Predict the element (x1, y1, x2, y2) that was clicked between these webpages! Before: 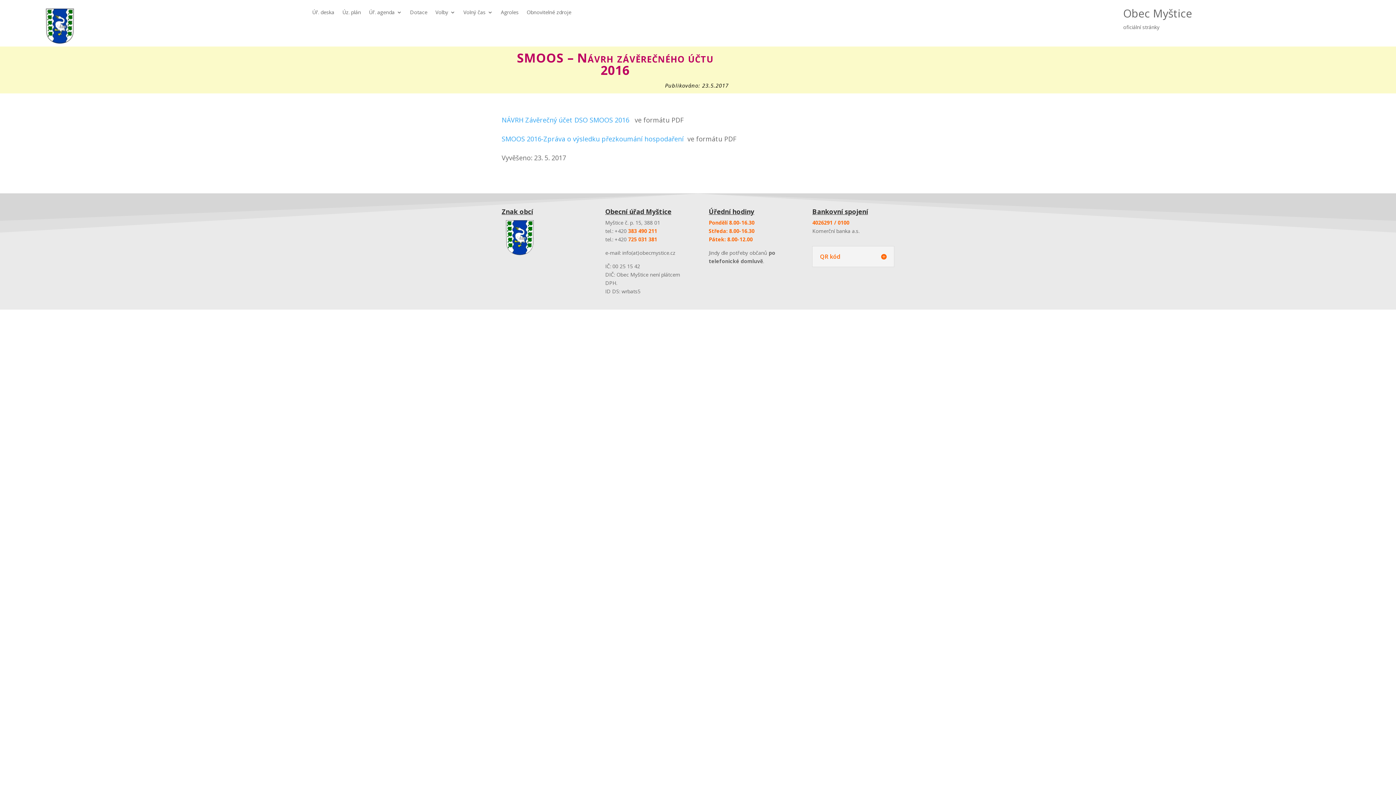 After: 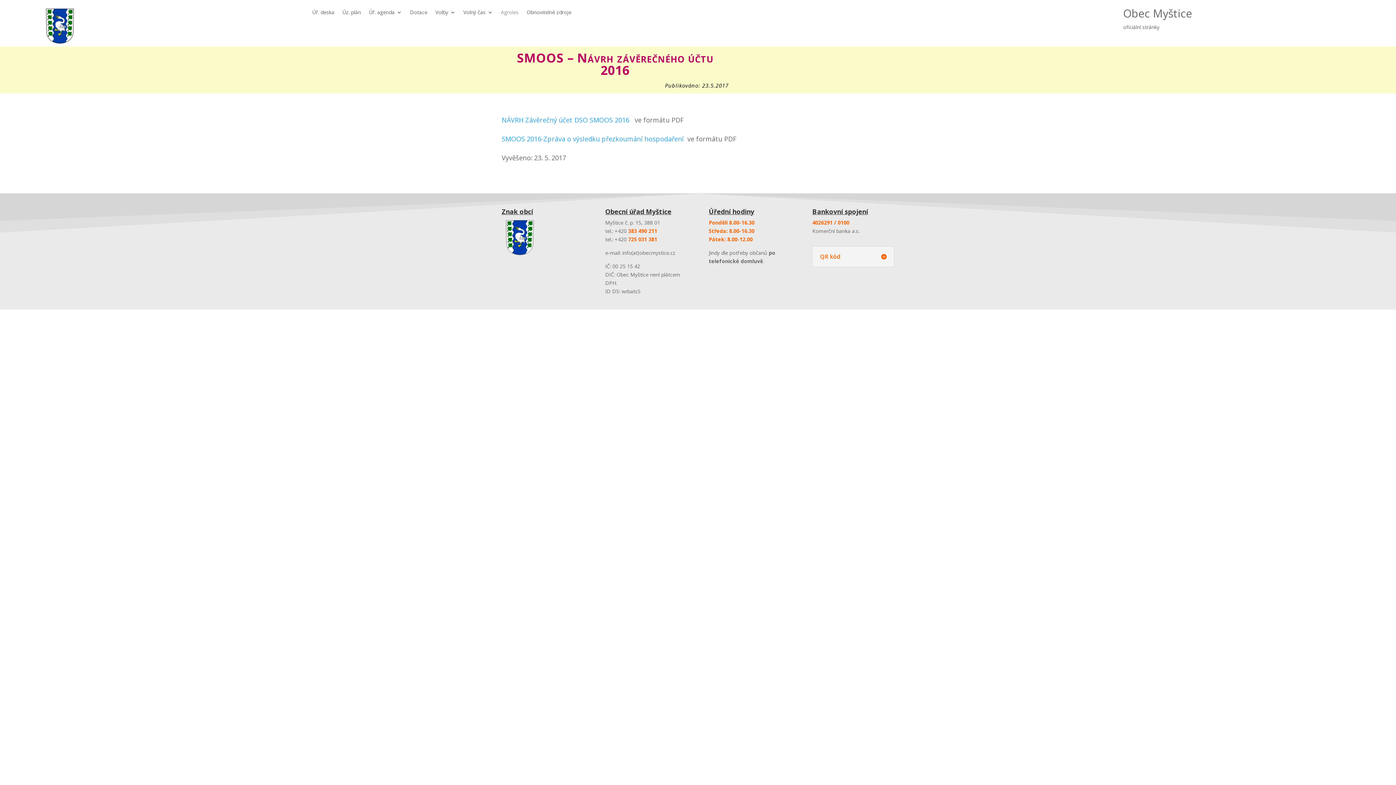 Action: bbox: (501, 9, 518, 17) label: Agroles